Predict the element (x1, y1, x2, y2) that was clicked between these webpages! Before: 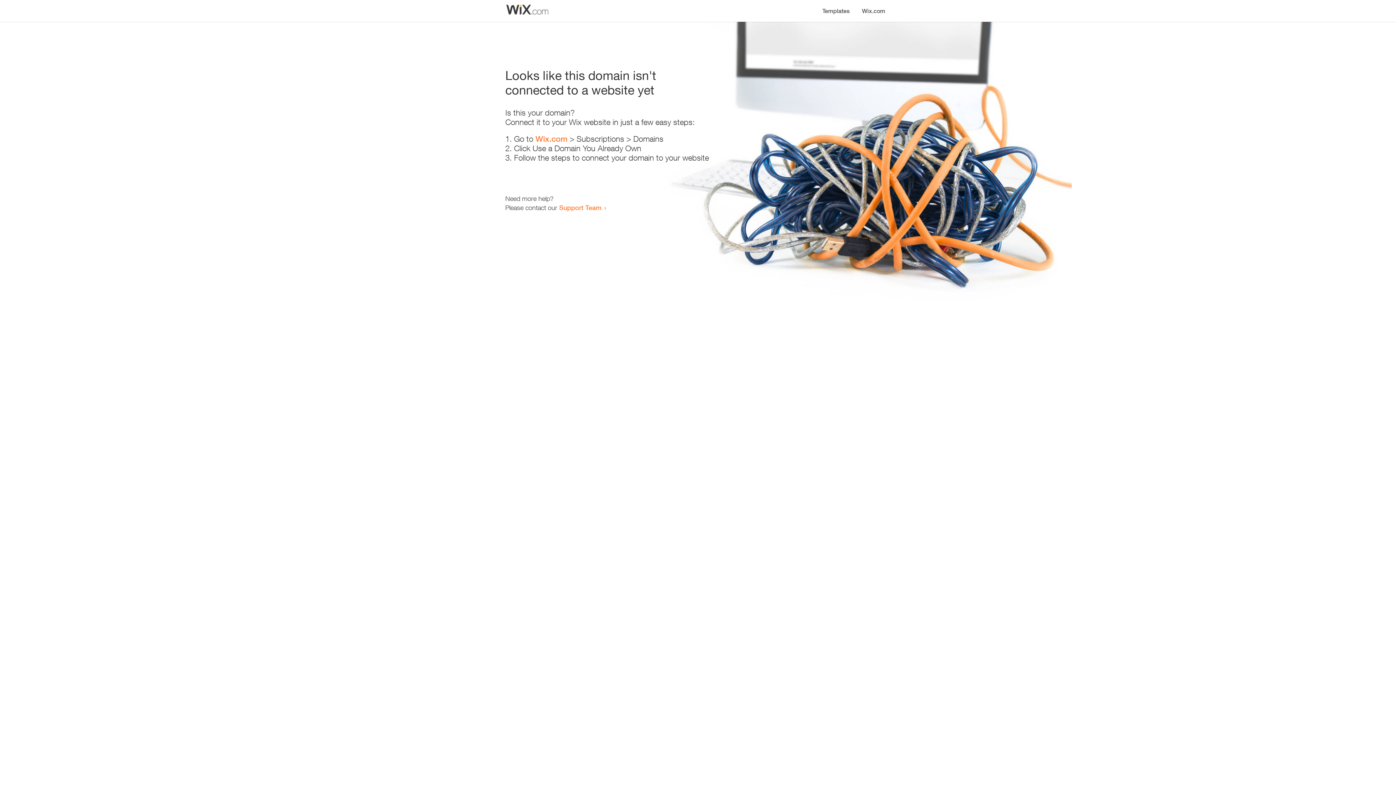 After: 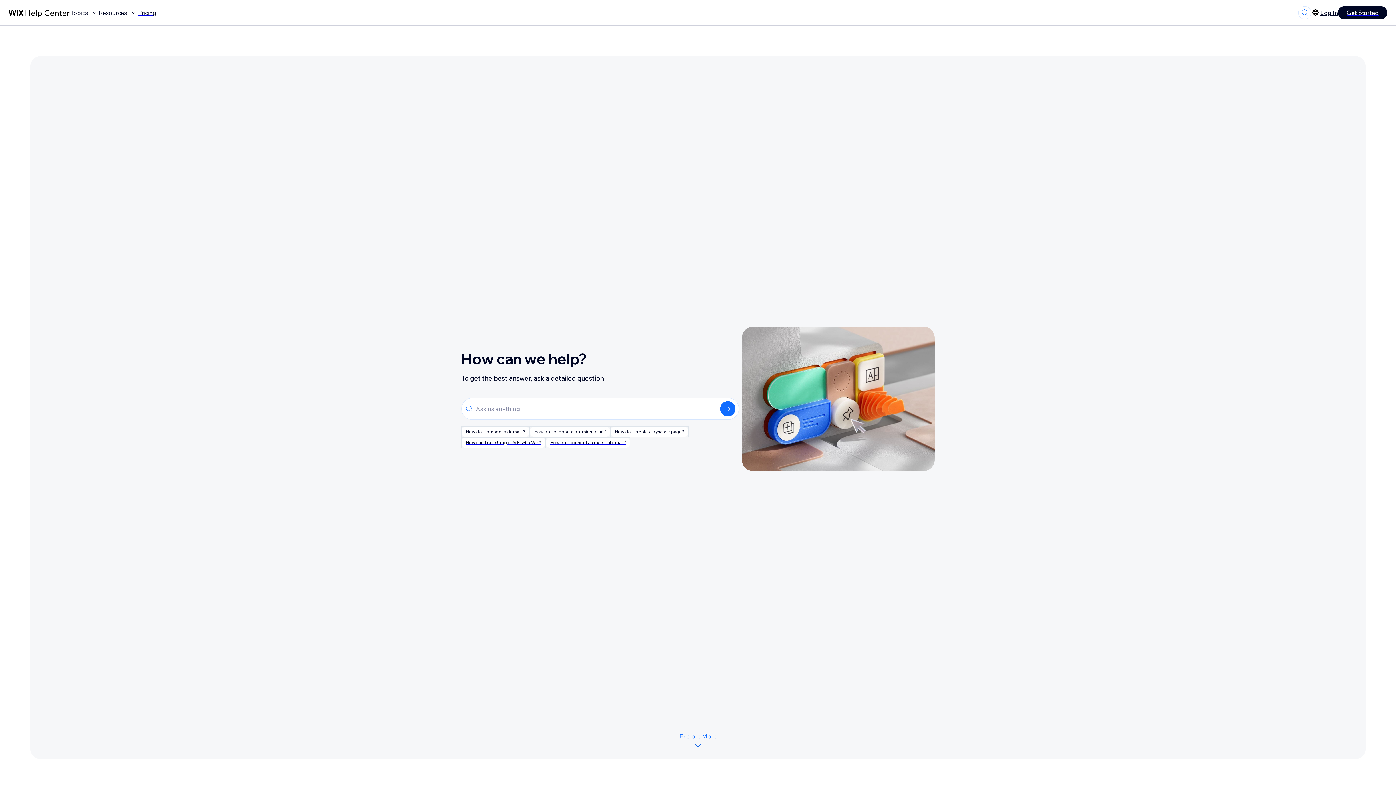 Action: label: Support Team bbox: (559, 203, 601, 211)